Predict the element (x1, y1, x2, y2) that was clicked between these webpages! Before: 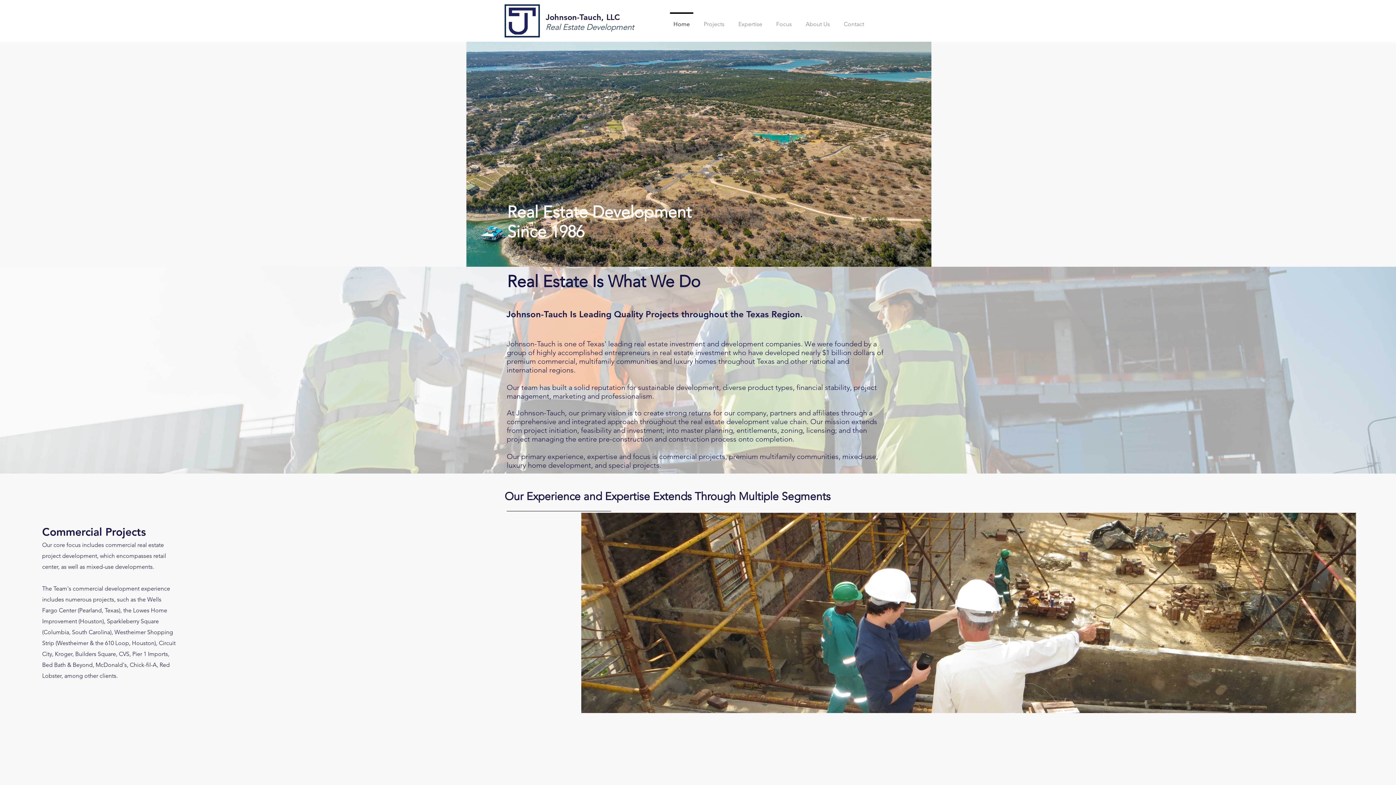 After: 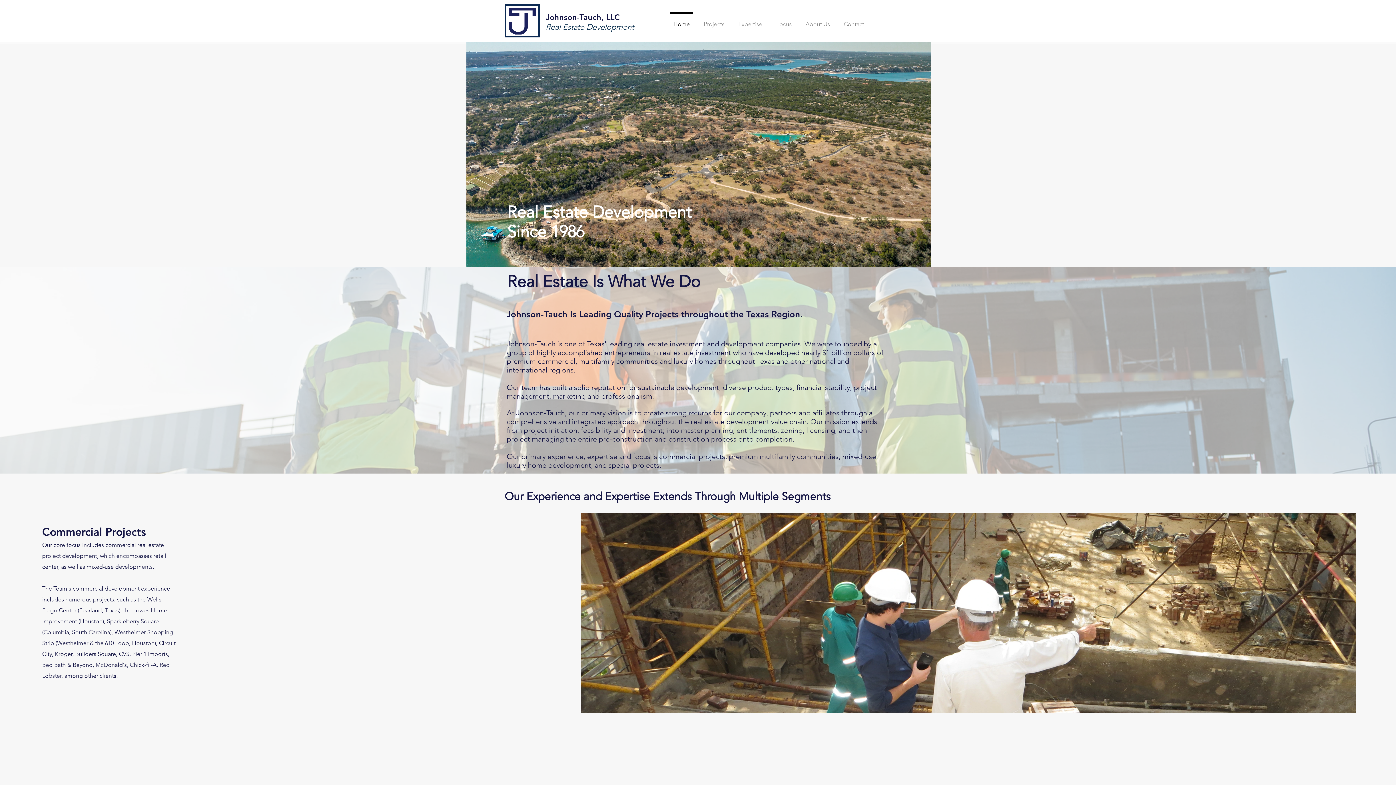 Action: label: Home bbox: (666, 12, 697, 29)